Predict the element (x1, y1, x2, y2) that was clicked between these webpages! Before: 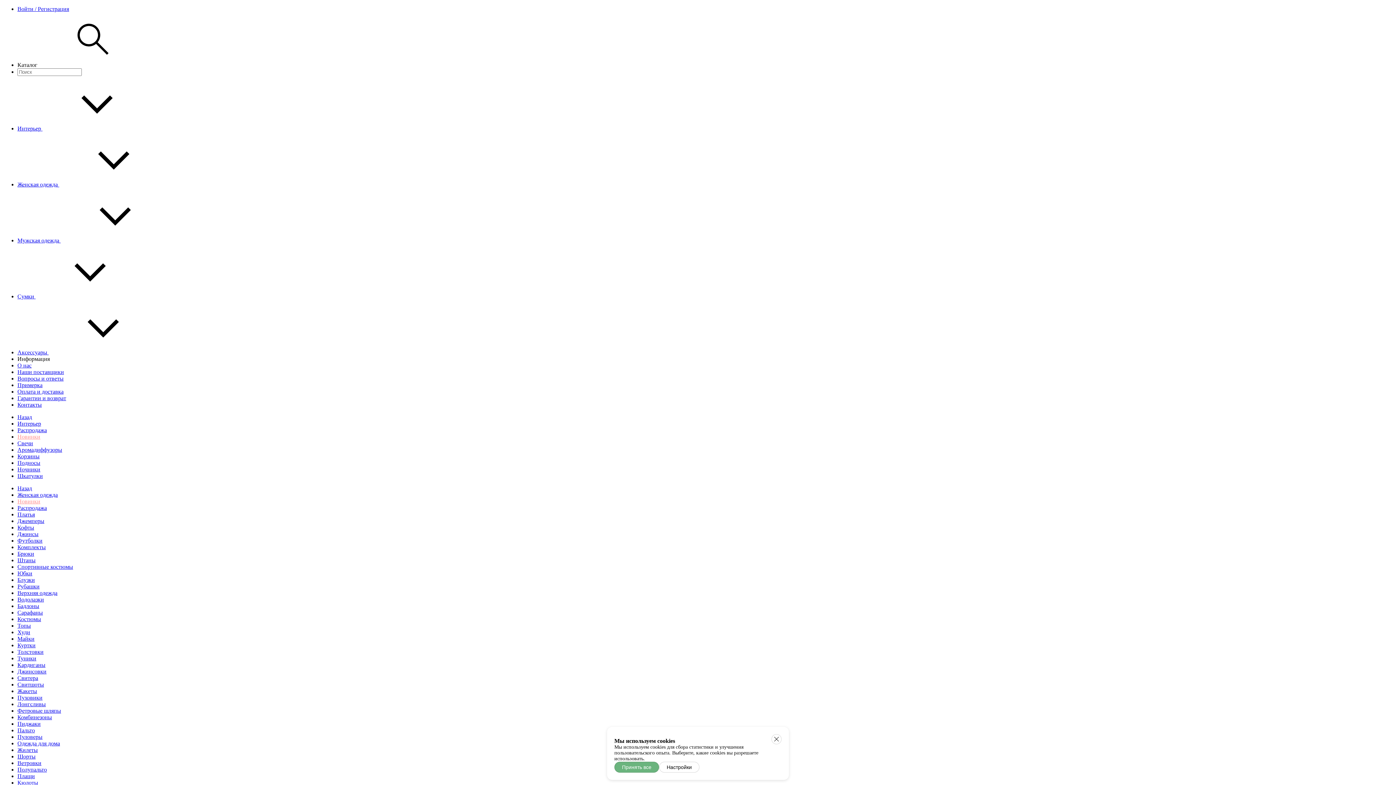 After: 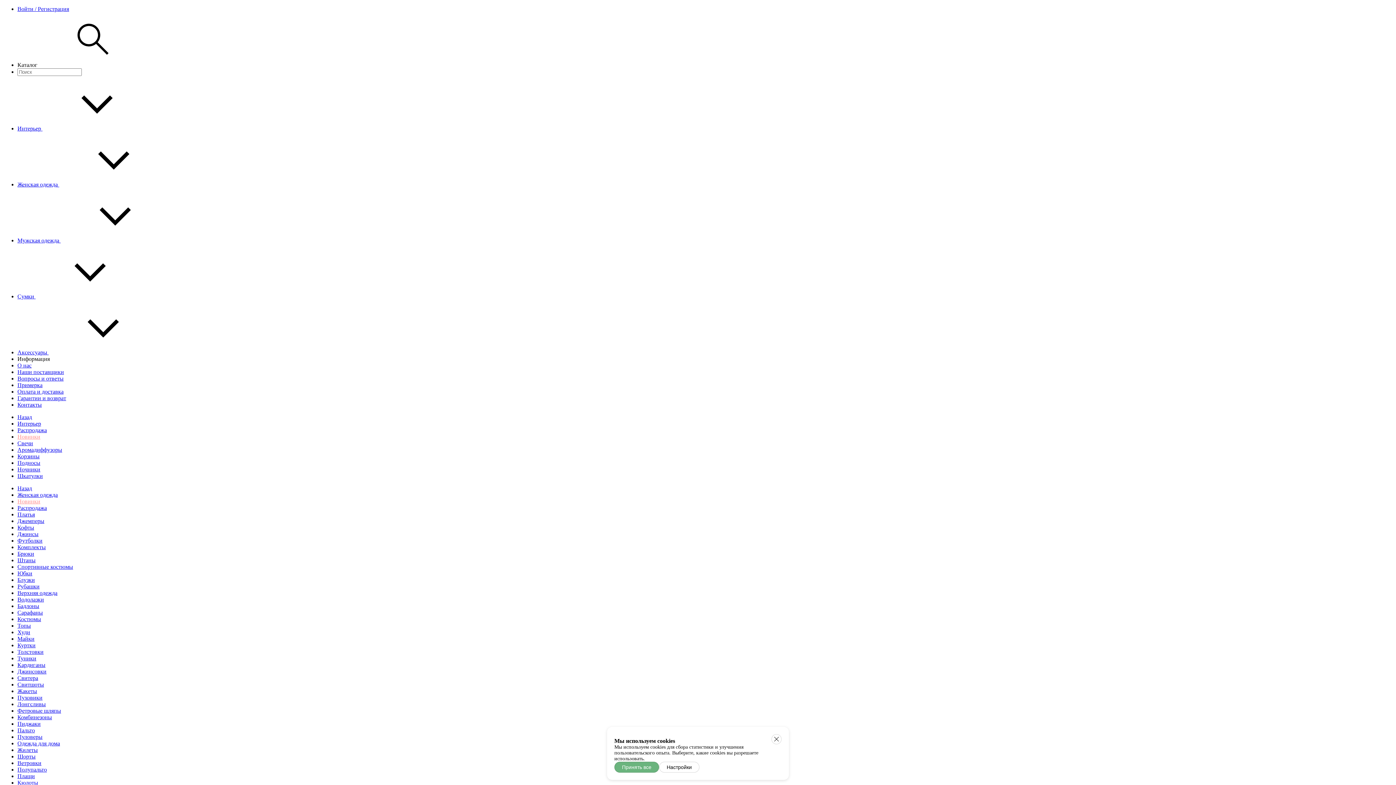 Action: bbox: (17, 773, 34, 779) label: Плащи